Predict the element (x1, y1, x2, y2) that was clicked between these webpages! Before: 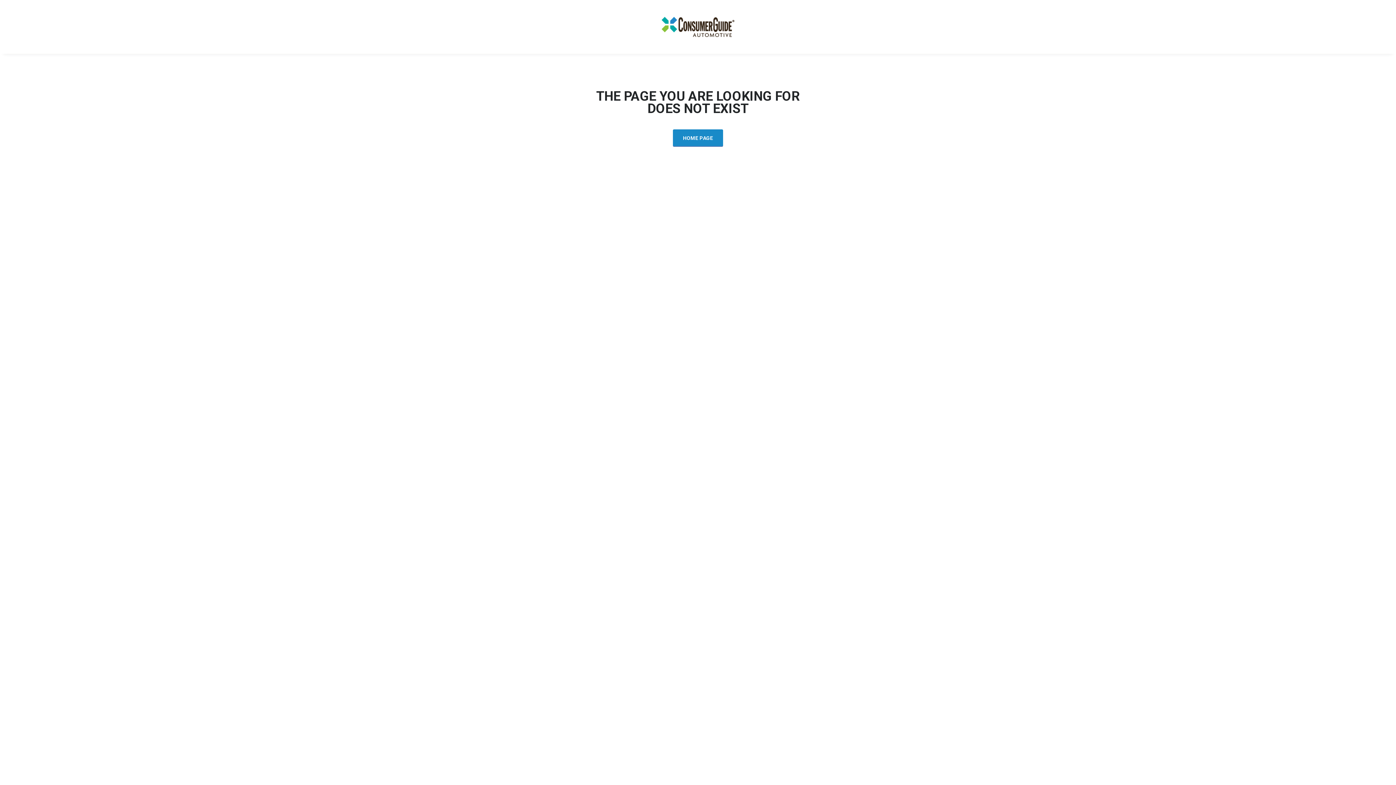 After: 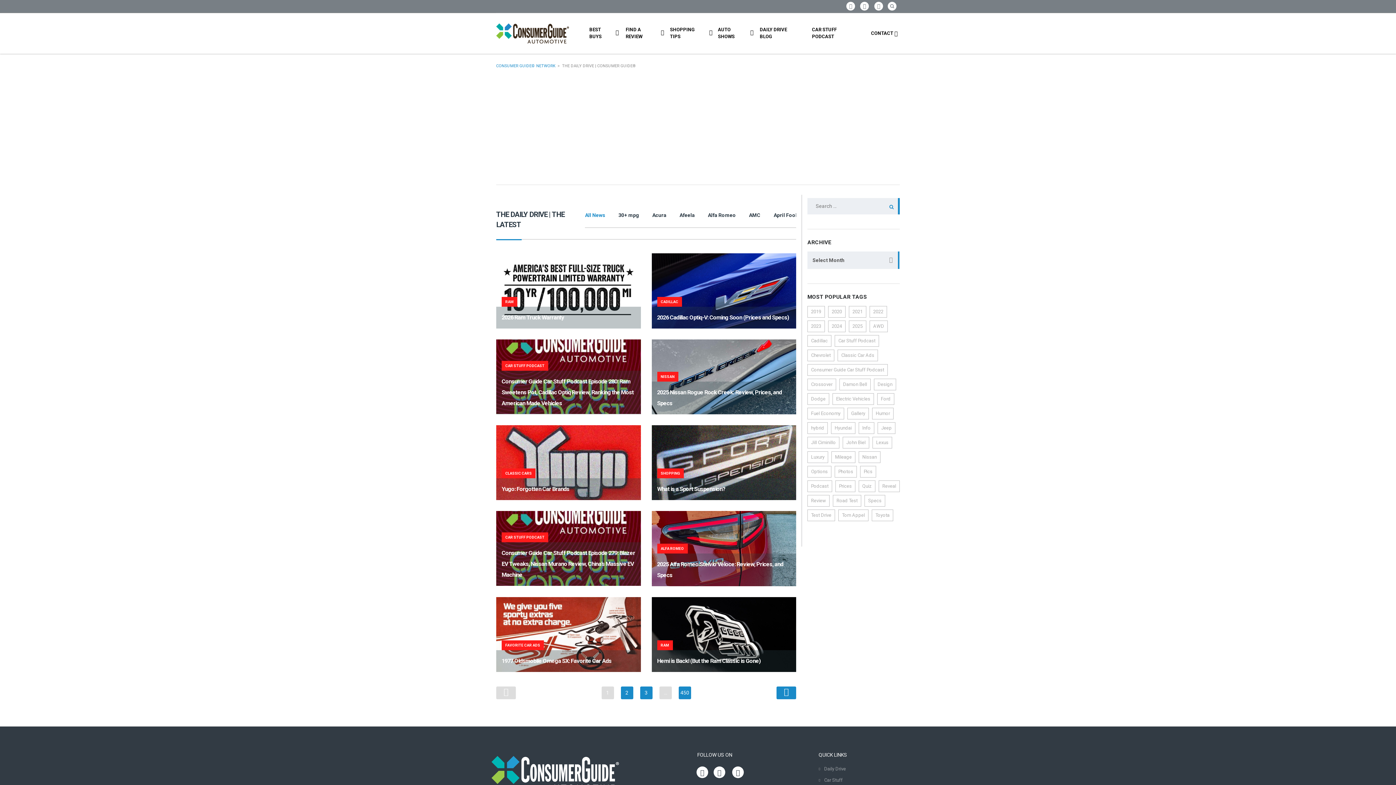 Action: bbox: (672, 129, 723, 146) label: HOME PAGE